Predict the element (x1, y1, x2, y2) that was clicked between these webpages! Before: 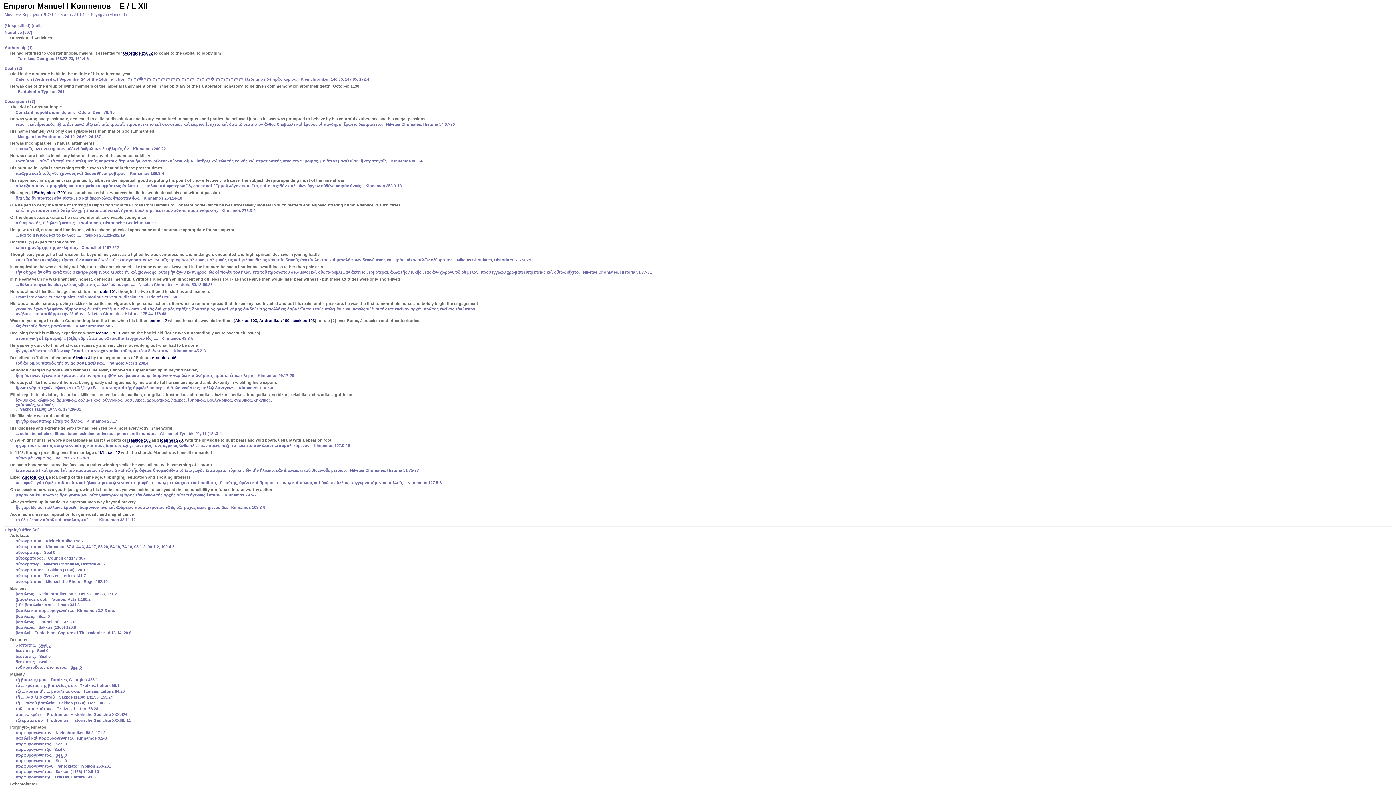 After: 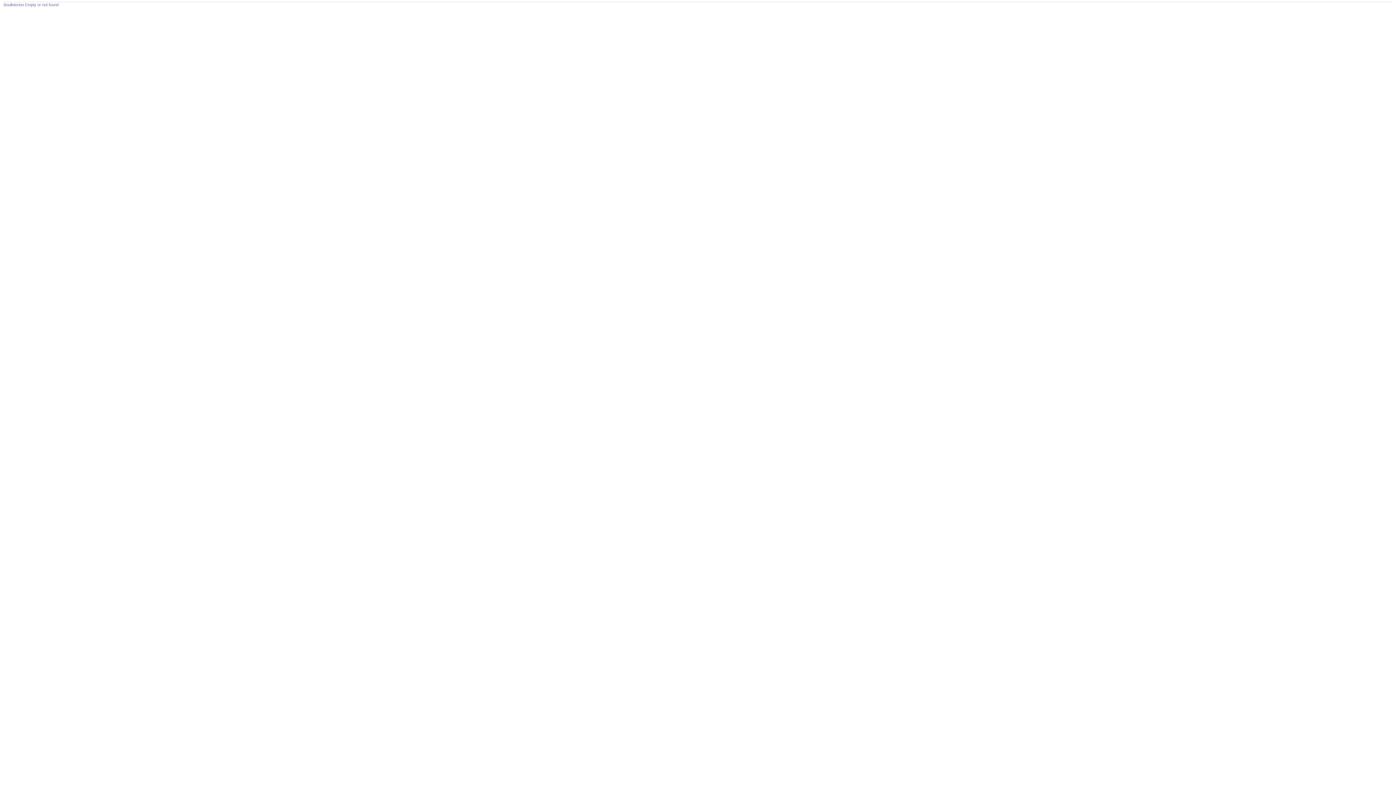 Action: bbox: (38, 614, 49, 619) label: Seal 0